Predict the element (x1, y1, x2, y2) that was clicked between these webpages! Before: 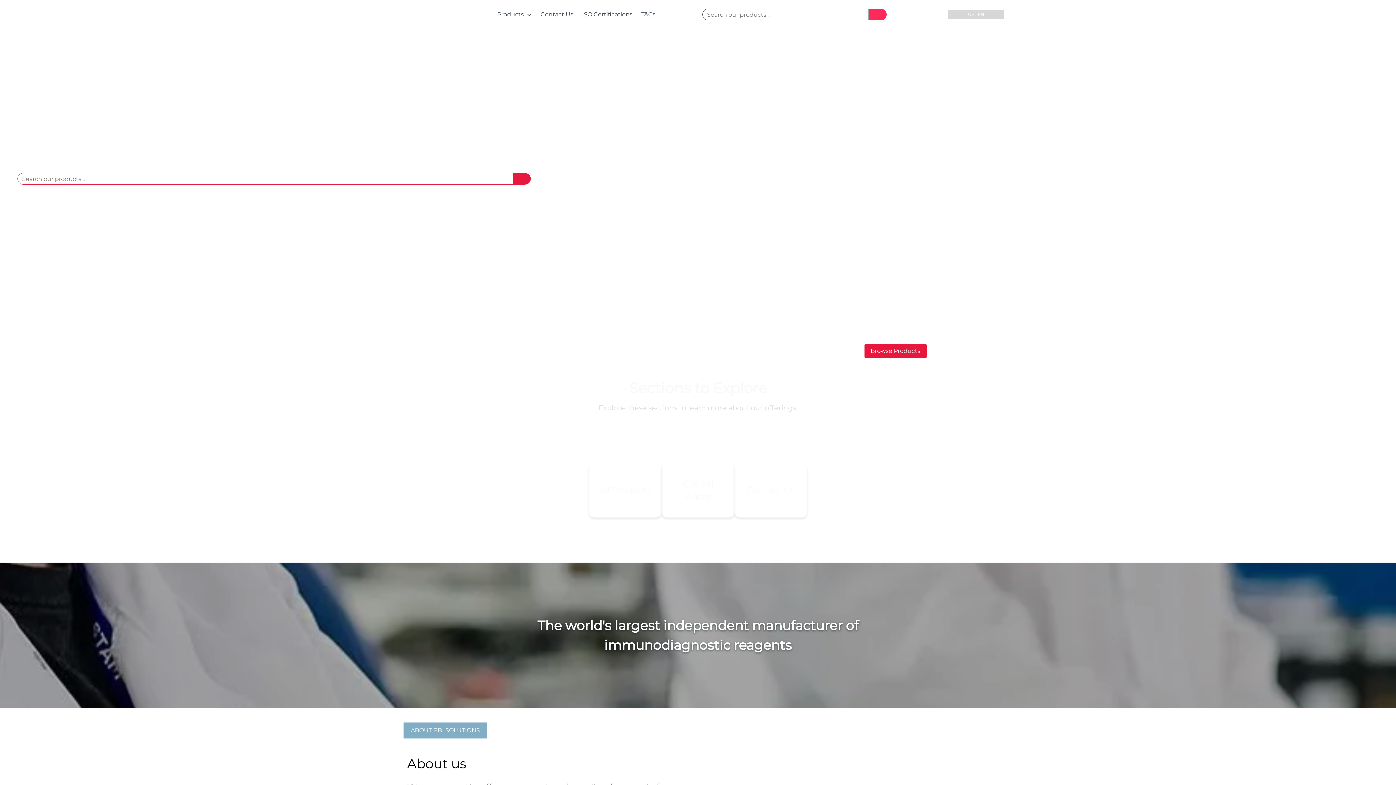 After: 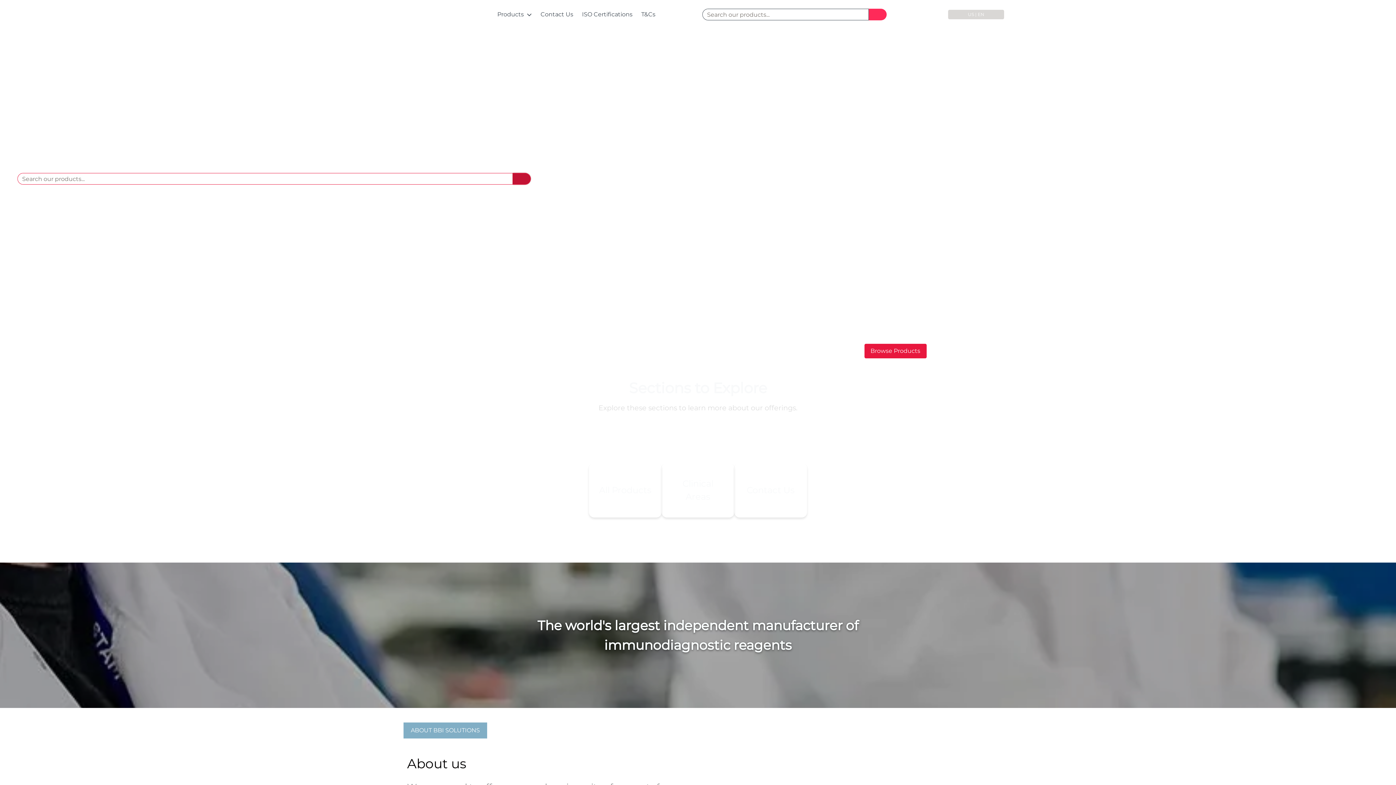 Action: label: Search bbox: (513, 173, 530, 184)